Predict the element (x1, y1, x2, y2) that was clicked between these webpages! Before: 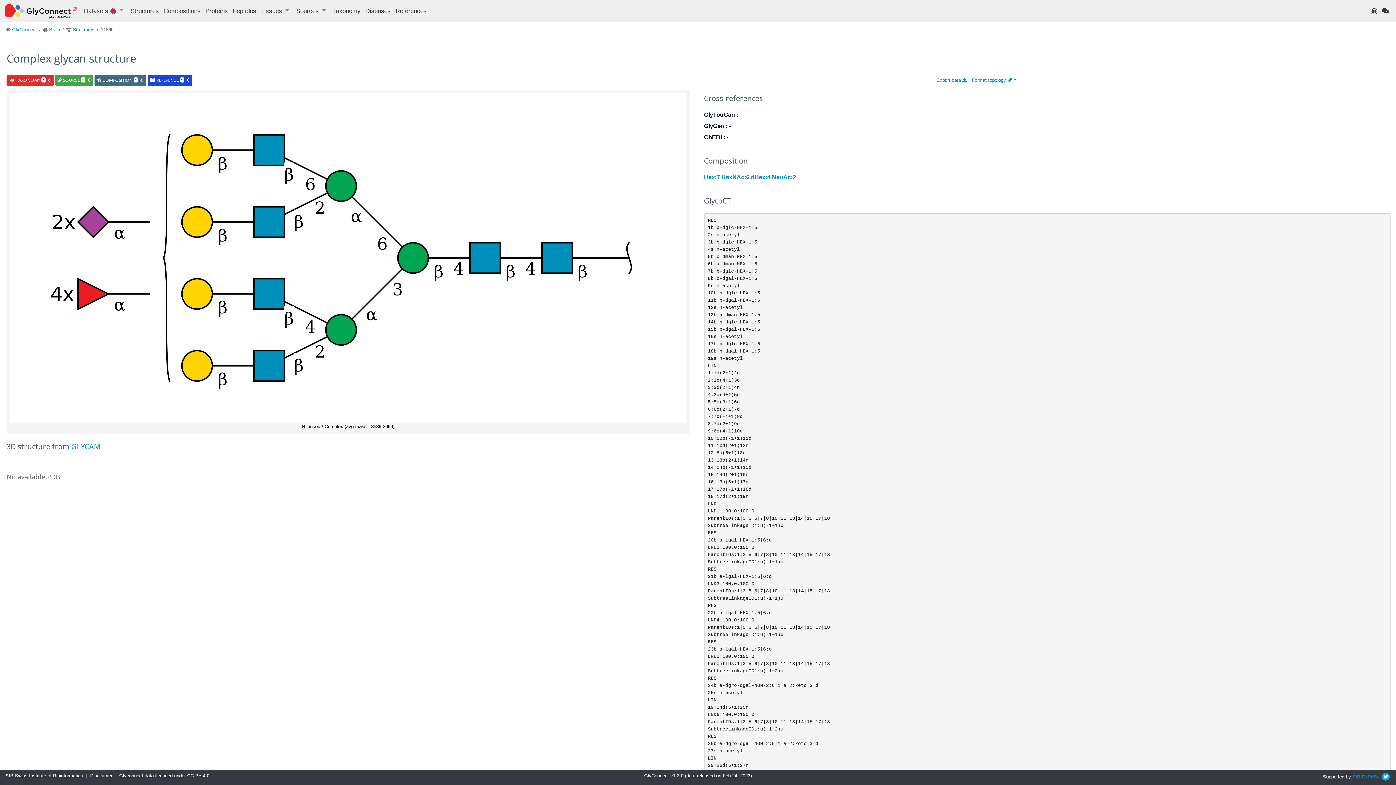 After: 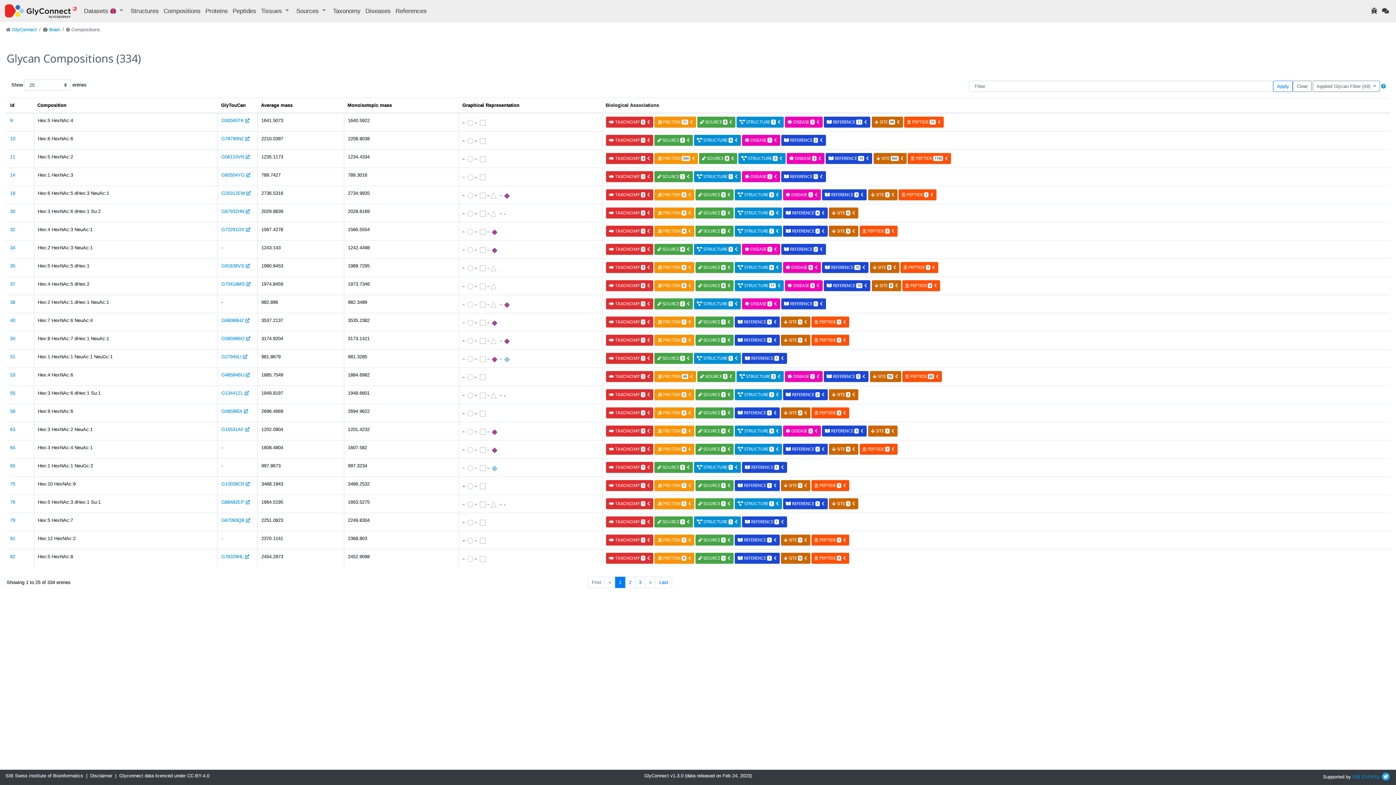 Action: label: Compositions bbox: (161, 7, 203, 15)